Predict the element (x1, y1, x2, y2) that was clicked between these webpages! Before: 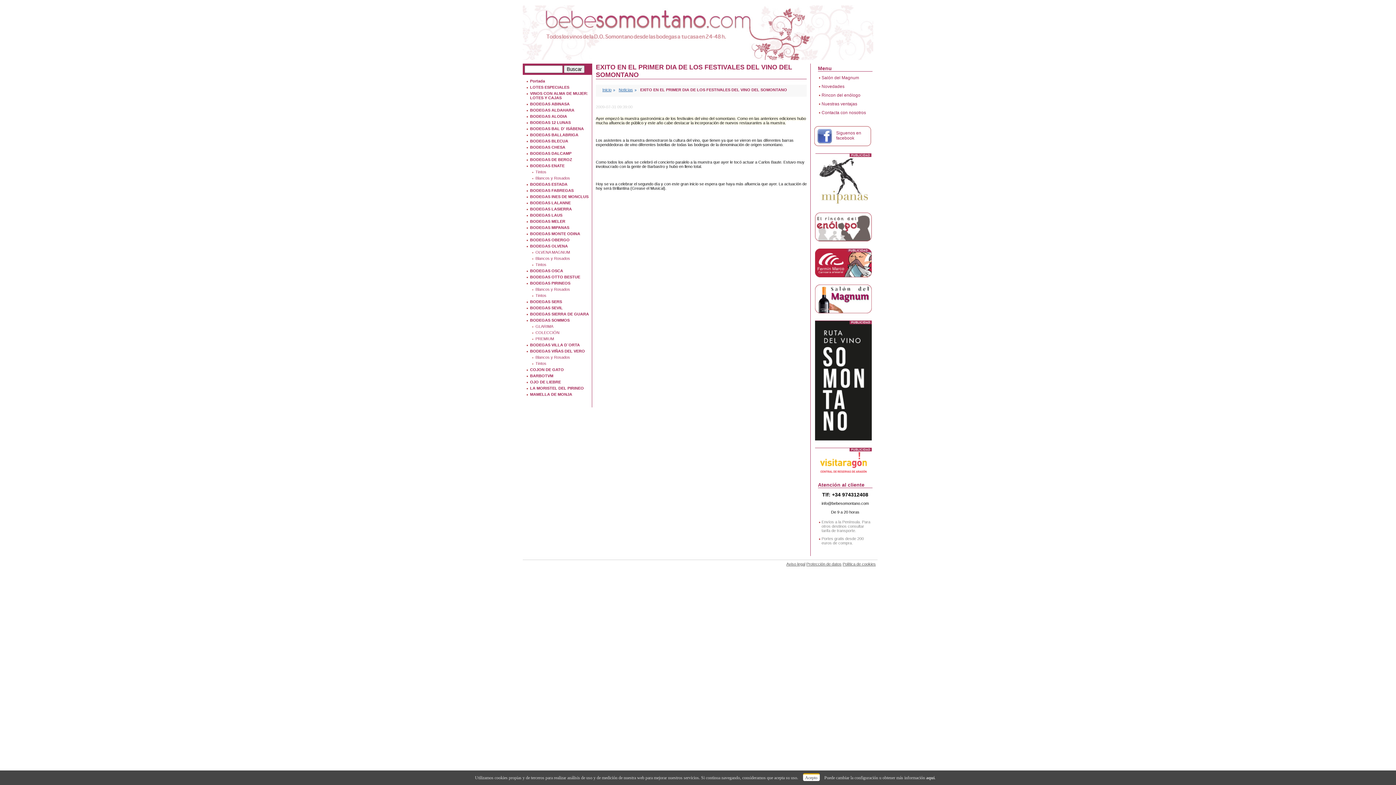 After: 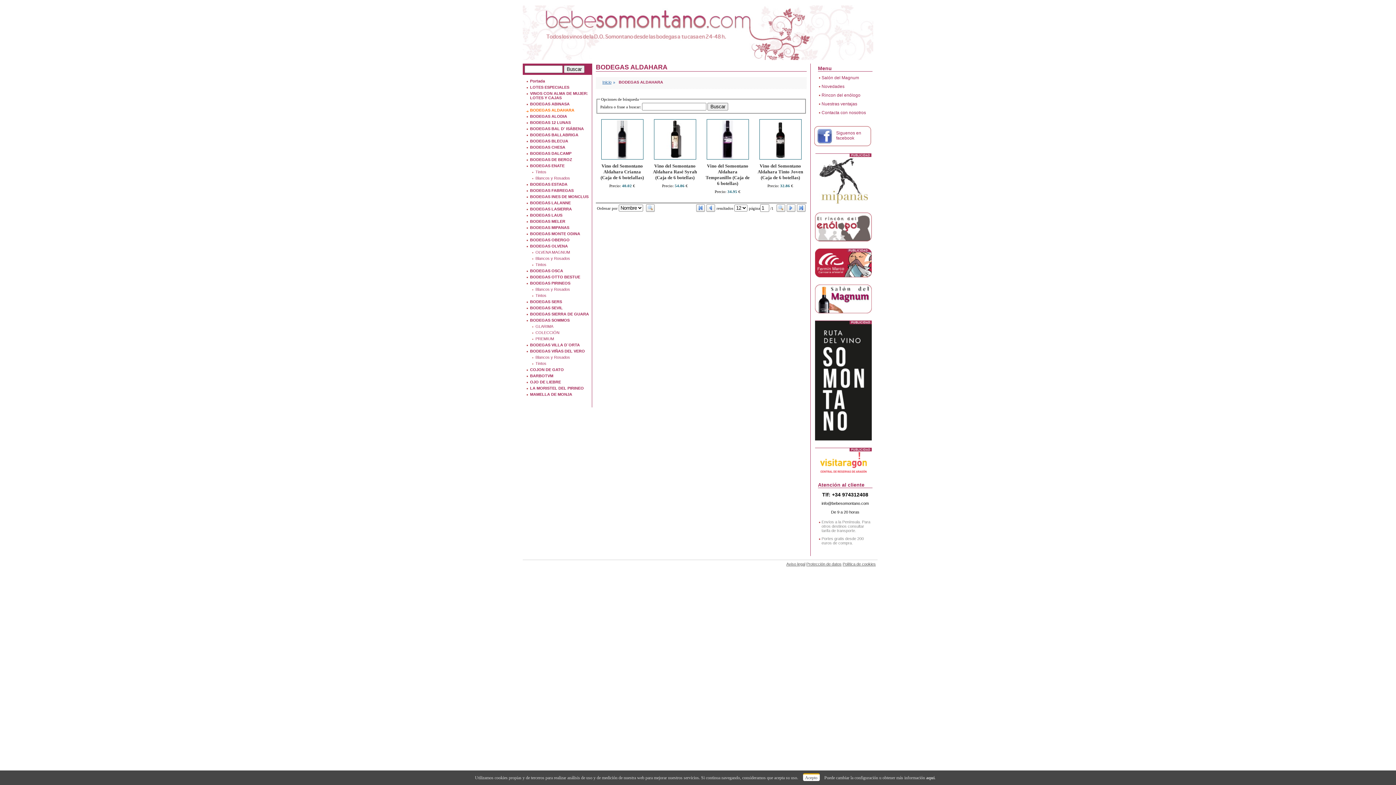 Action: label: BODEGAS ALDAHARA bbox: (530, 108, 574, 112)